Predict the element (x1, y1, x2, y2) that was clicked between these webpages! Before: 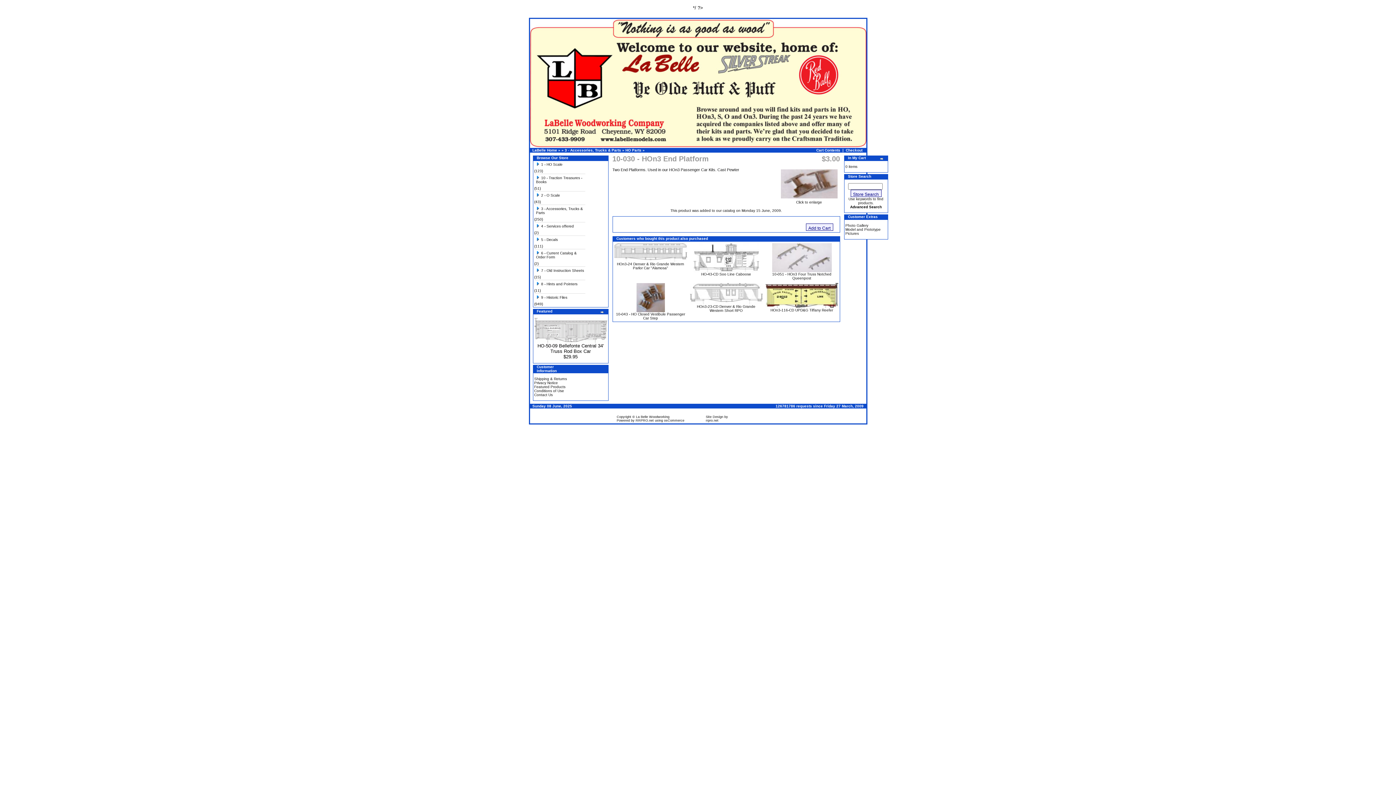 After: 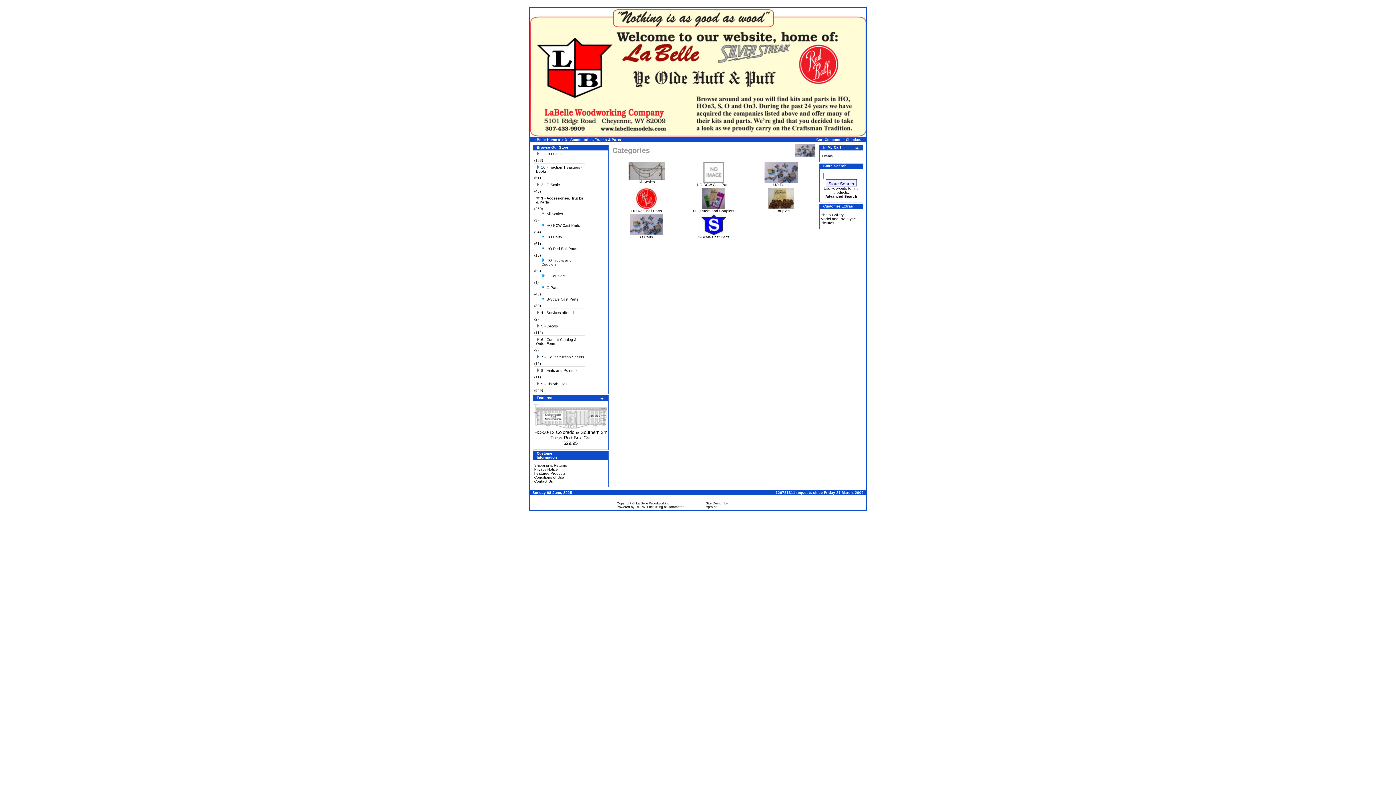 Action: label: 3 - Accessories, Trucks & Parts bbox: (564, 148, 621, 152)